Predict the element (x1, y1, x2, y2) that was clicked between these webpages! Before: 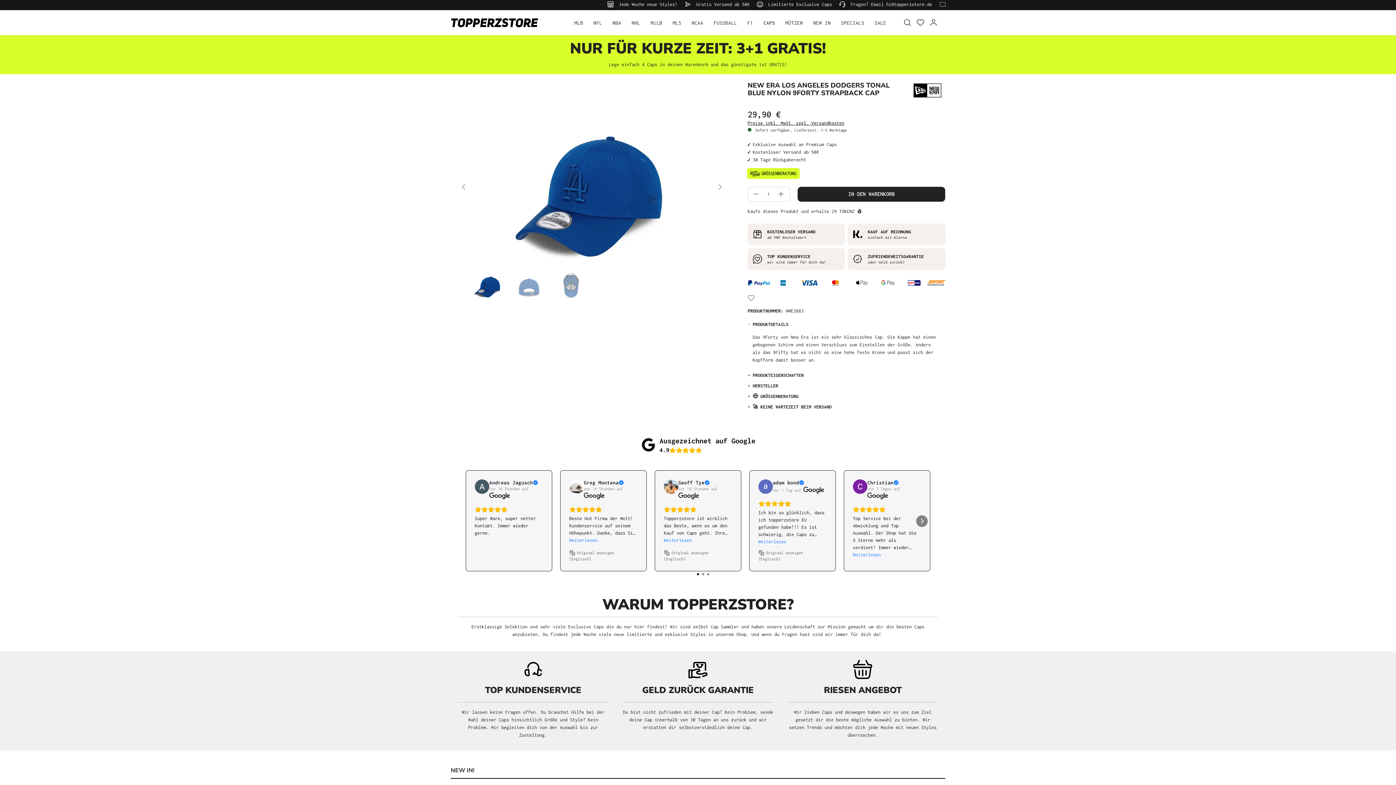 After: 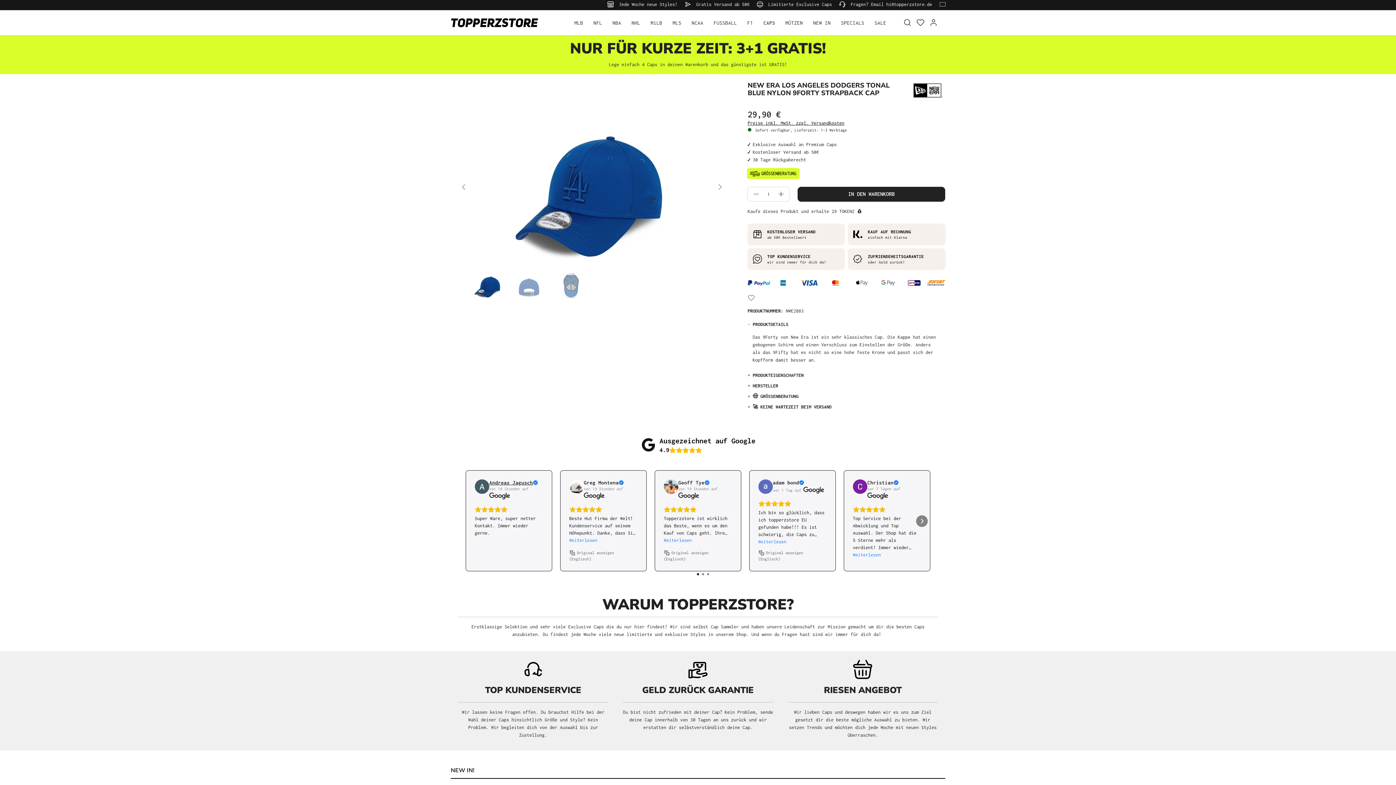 Action: bbox: (489, 479, 538, 486) label: Review by Andreas Jagusch